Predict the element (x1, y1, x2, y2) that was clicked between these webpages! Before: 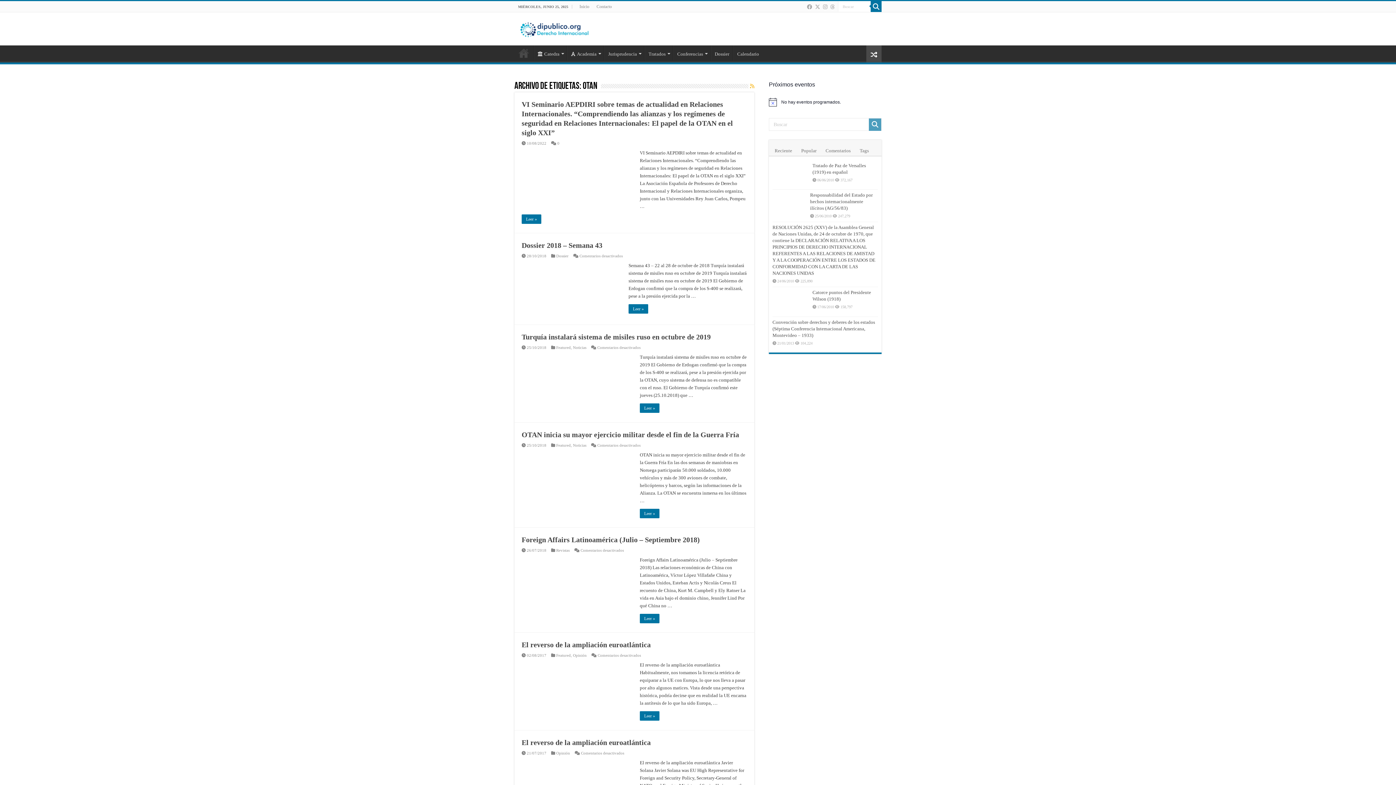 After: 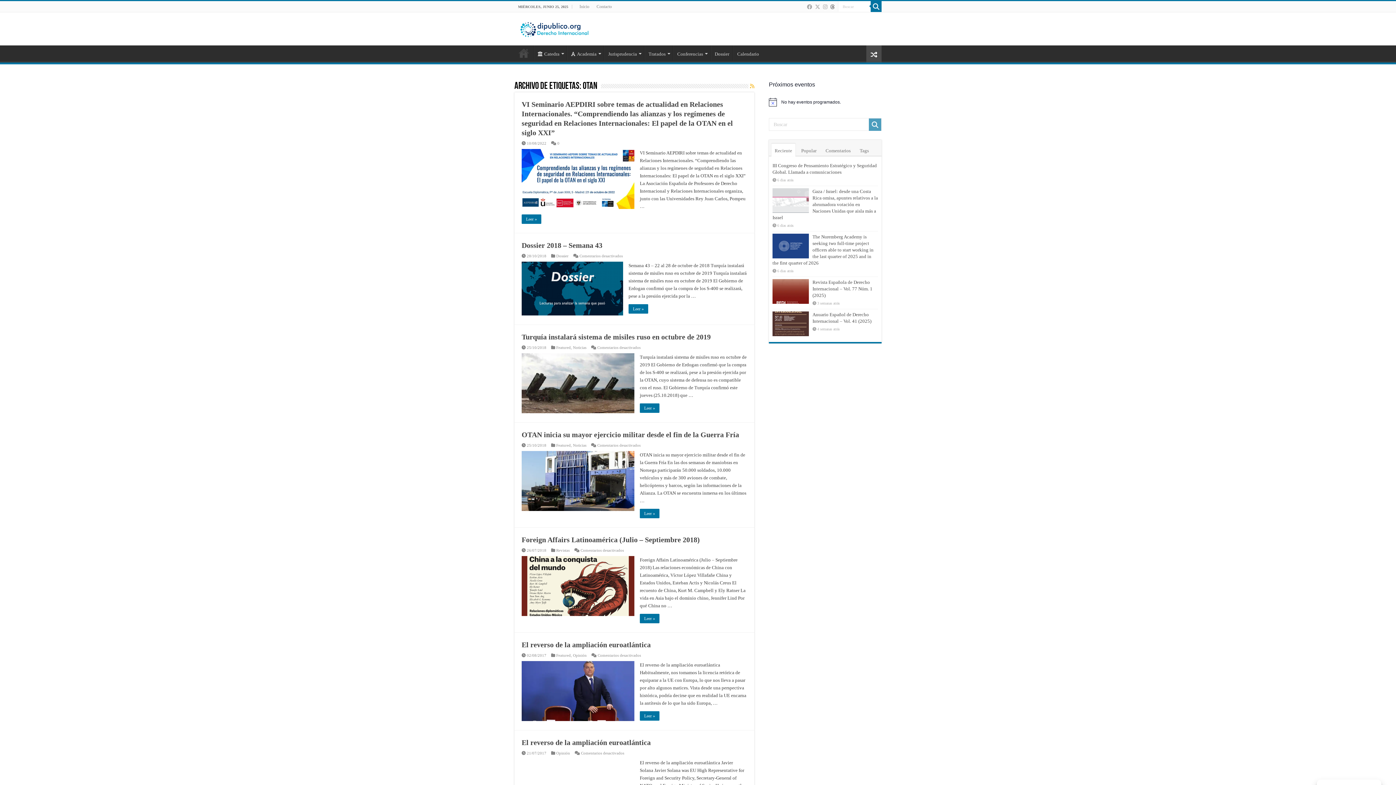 Action: bbox: (829, 2, 835, 11)